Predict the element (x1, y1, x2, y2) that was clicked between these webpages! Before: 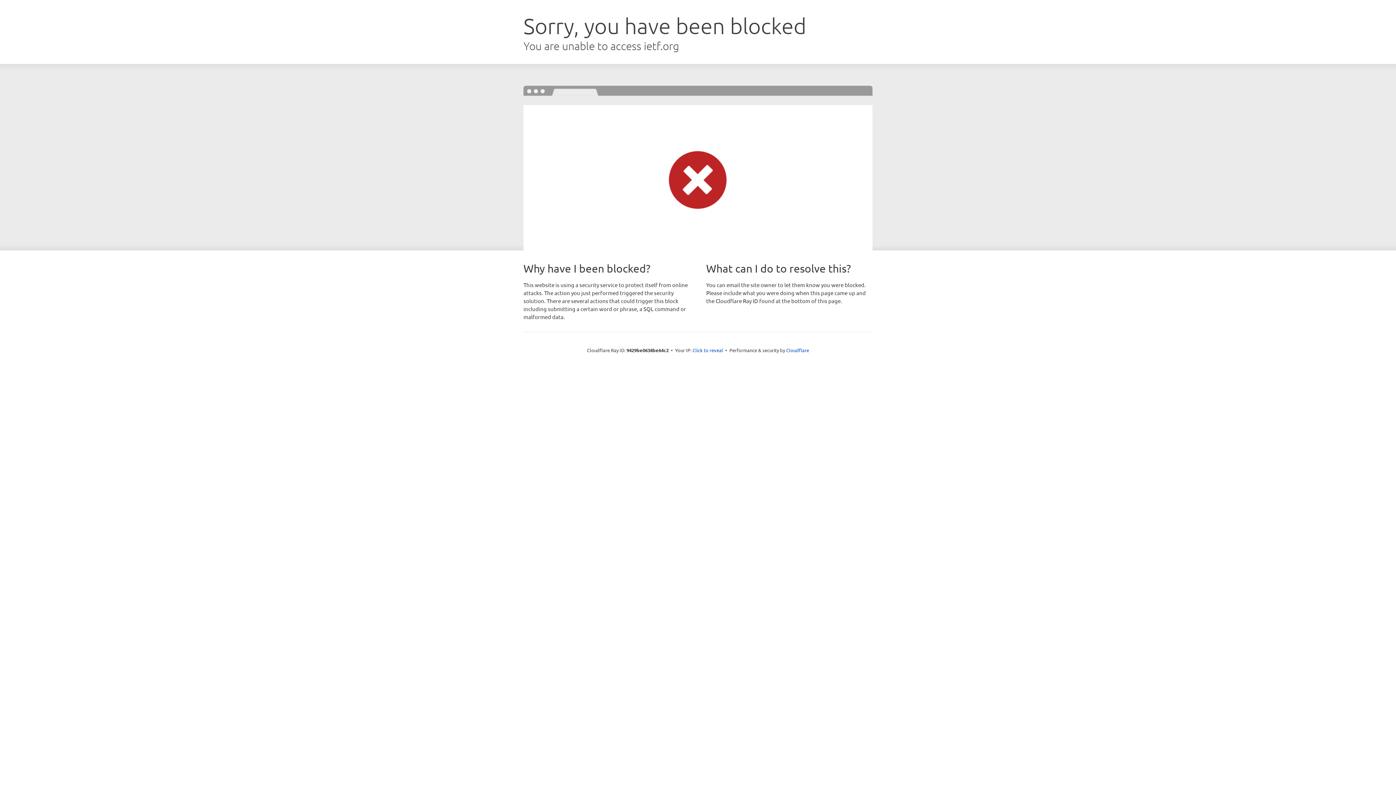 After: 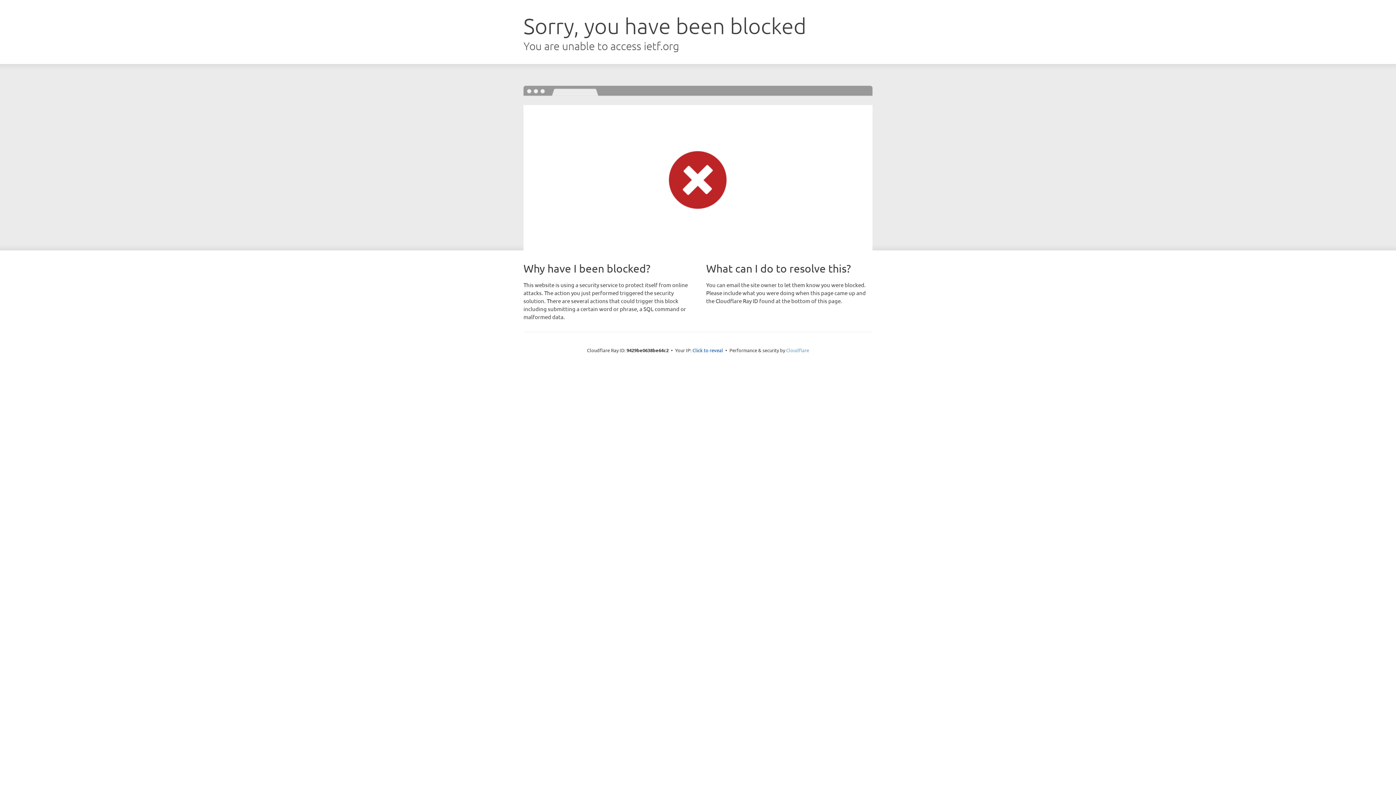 Action: bbox: (786, 347, 809, 353) label: Cloudflare